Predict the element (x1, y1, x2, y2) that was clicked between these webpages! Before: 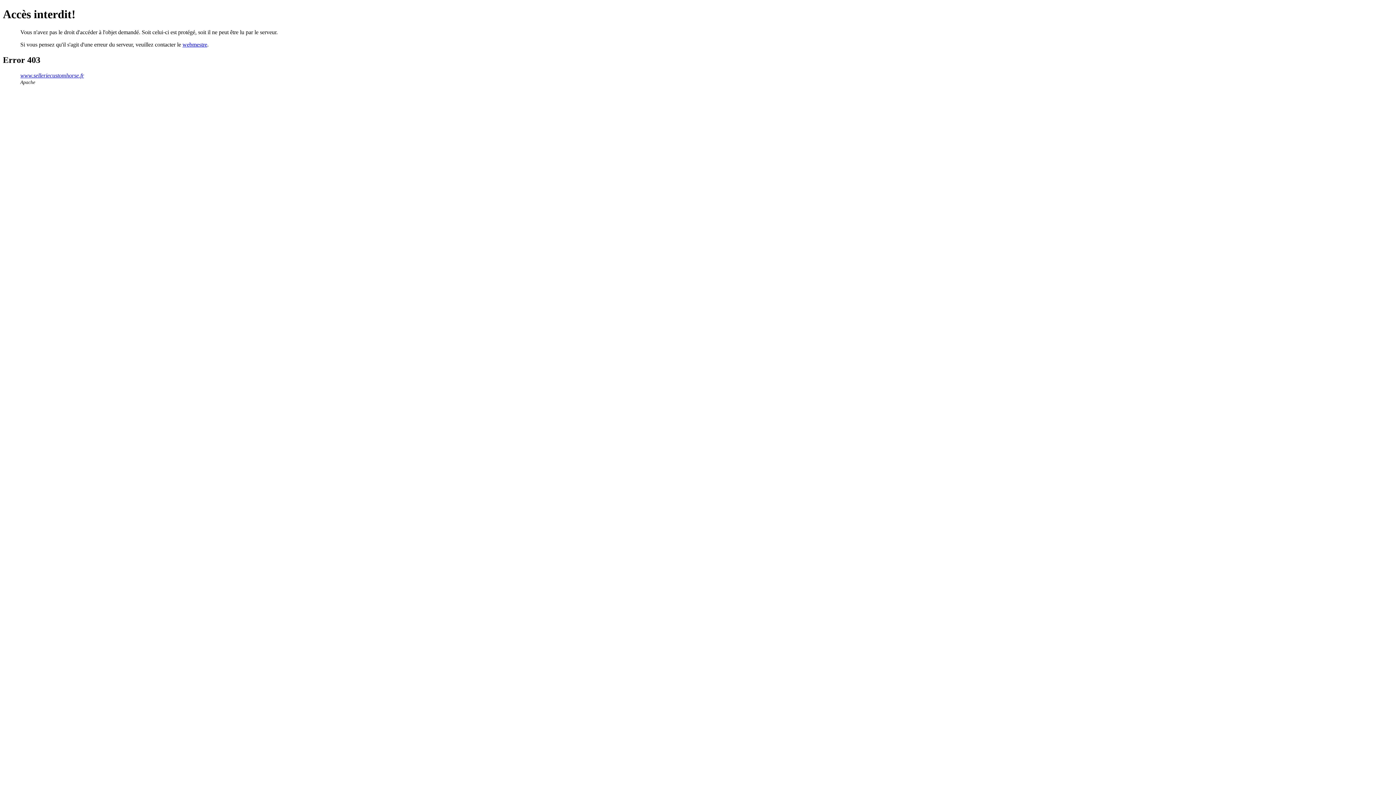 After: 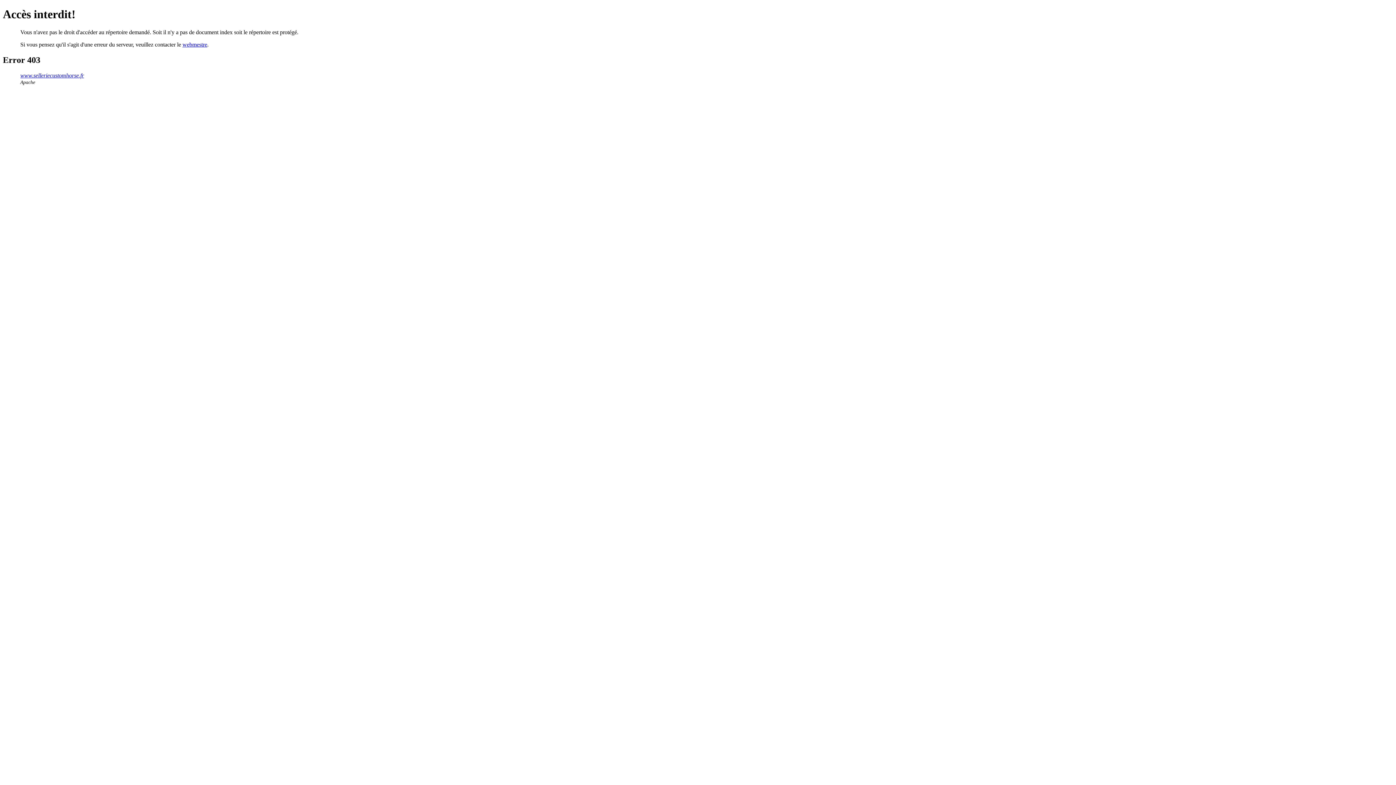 Action: bbox: (20, 72, 84, 78) label: www.selleriecustomhorse.fr